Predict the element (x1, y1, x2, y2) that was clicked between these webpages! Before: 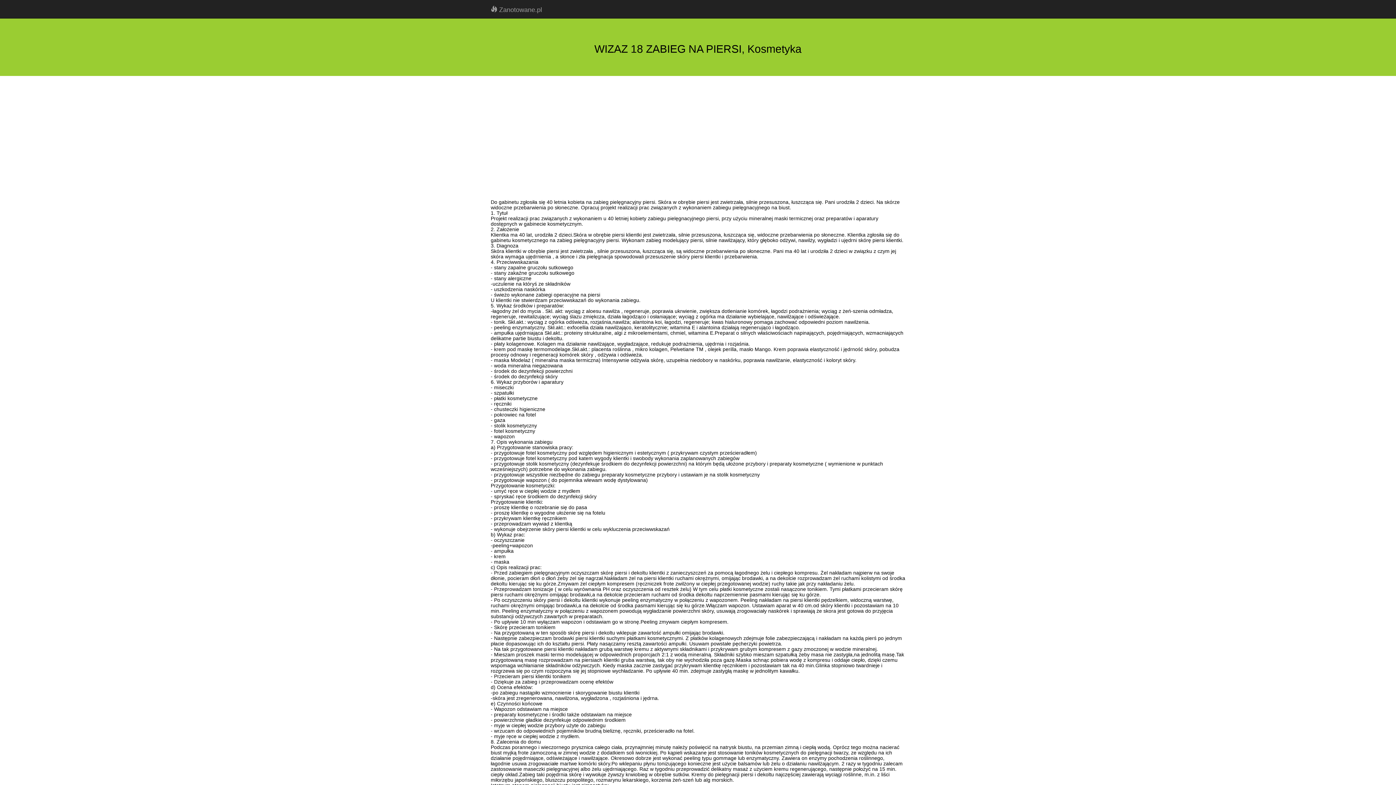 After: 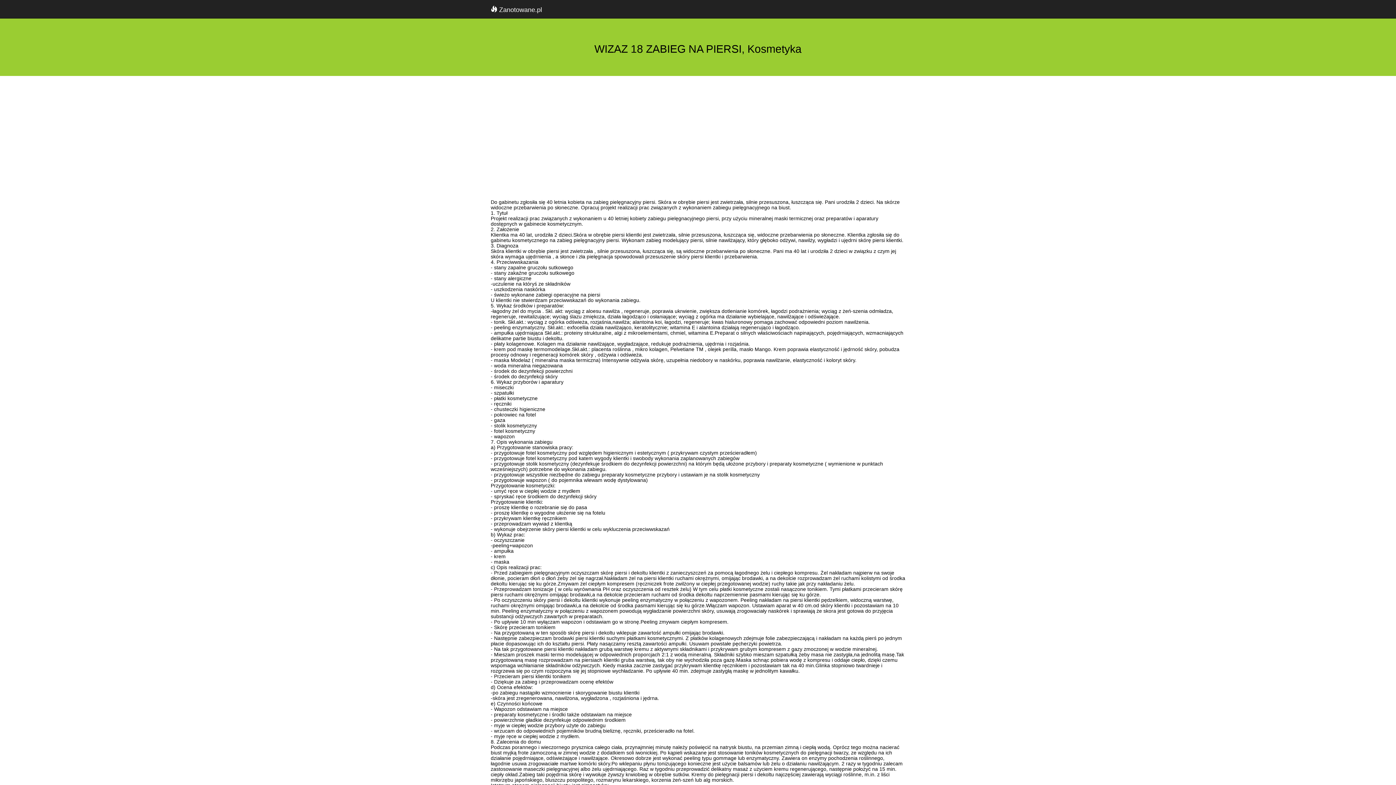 Action: bbox: (485, 0, 547, 18) label:  Zanotowane.pl